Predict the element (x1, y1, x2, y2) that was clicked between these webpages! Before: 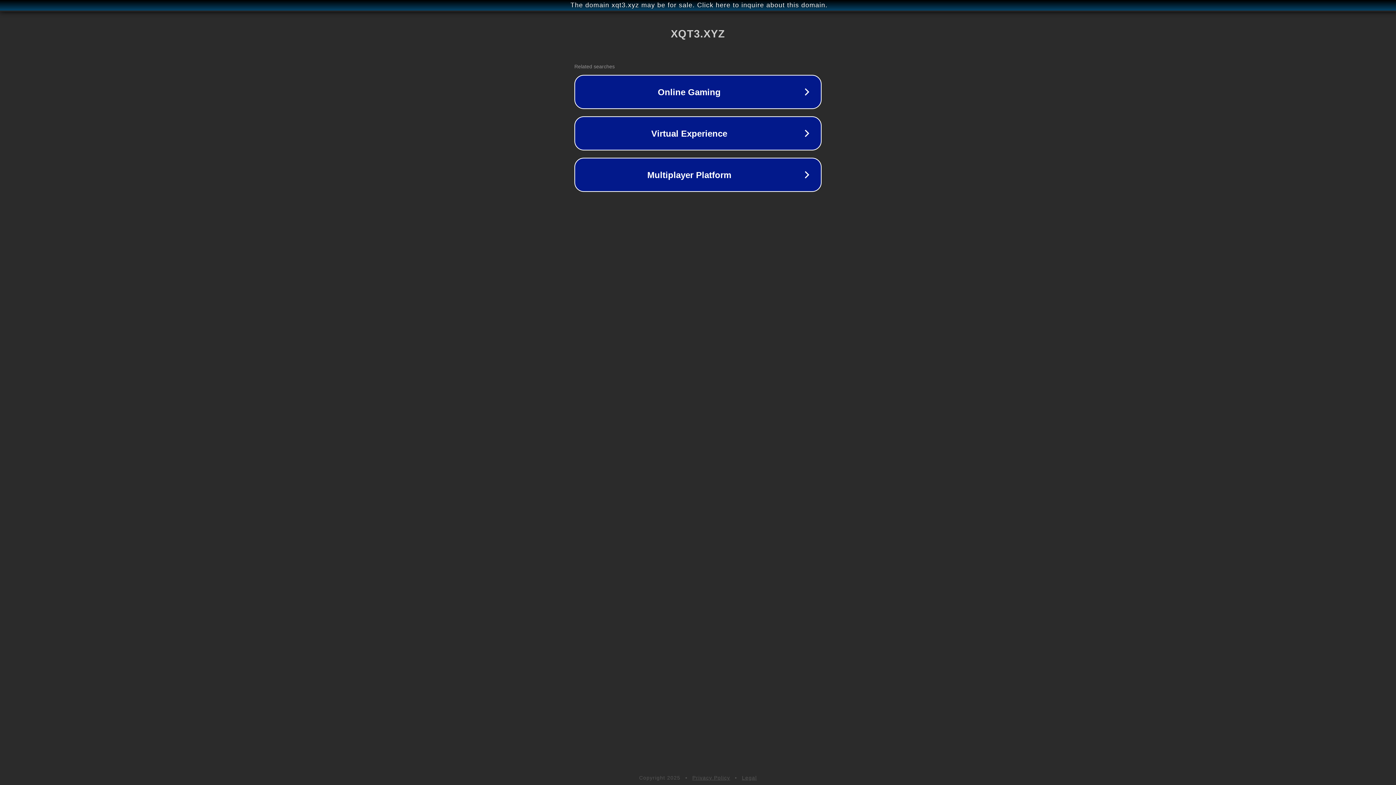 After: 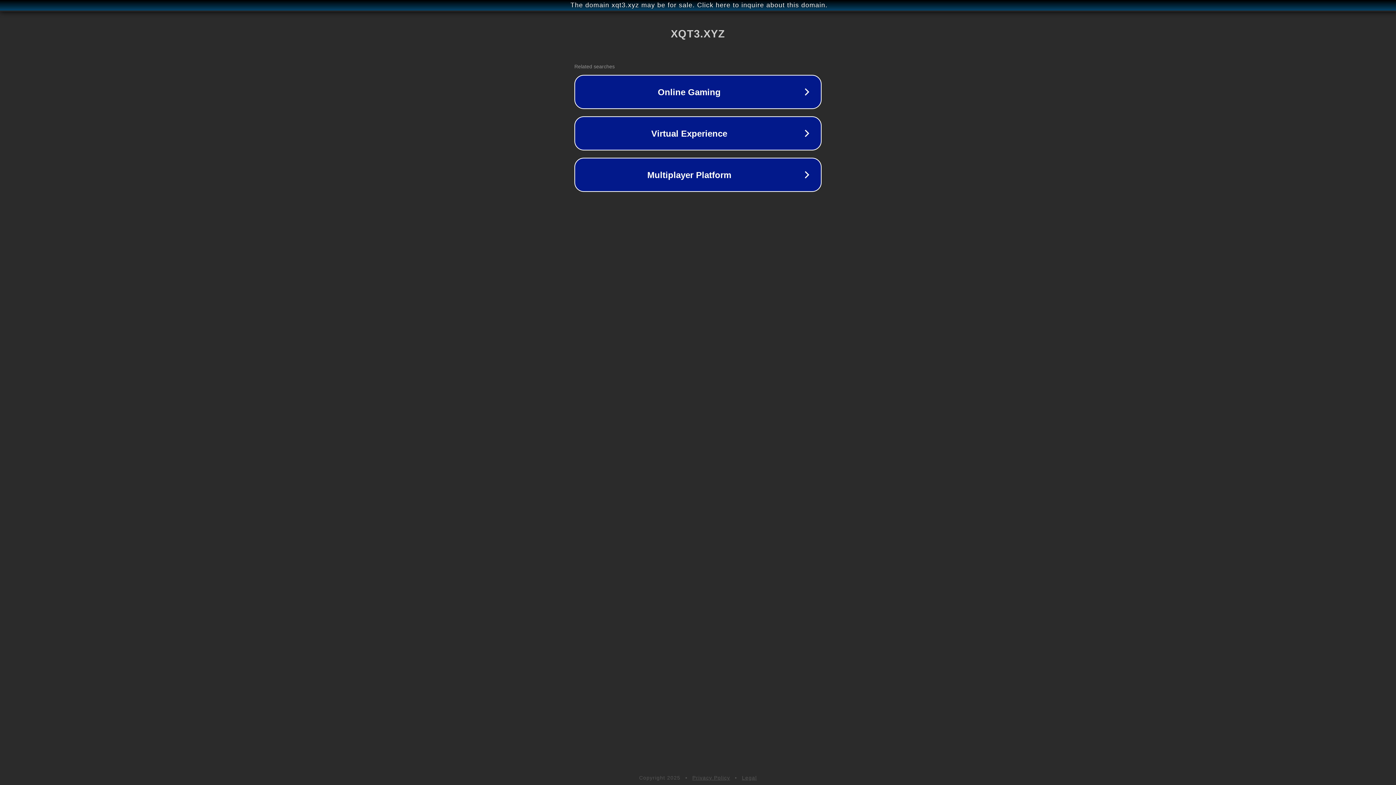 Action: label: Legal bbox: (742, 775, 757, 781)